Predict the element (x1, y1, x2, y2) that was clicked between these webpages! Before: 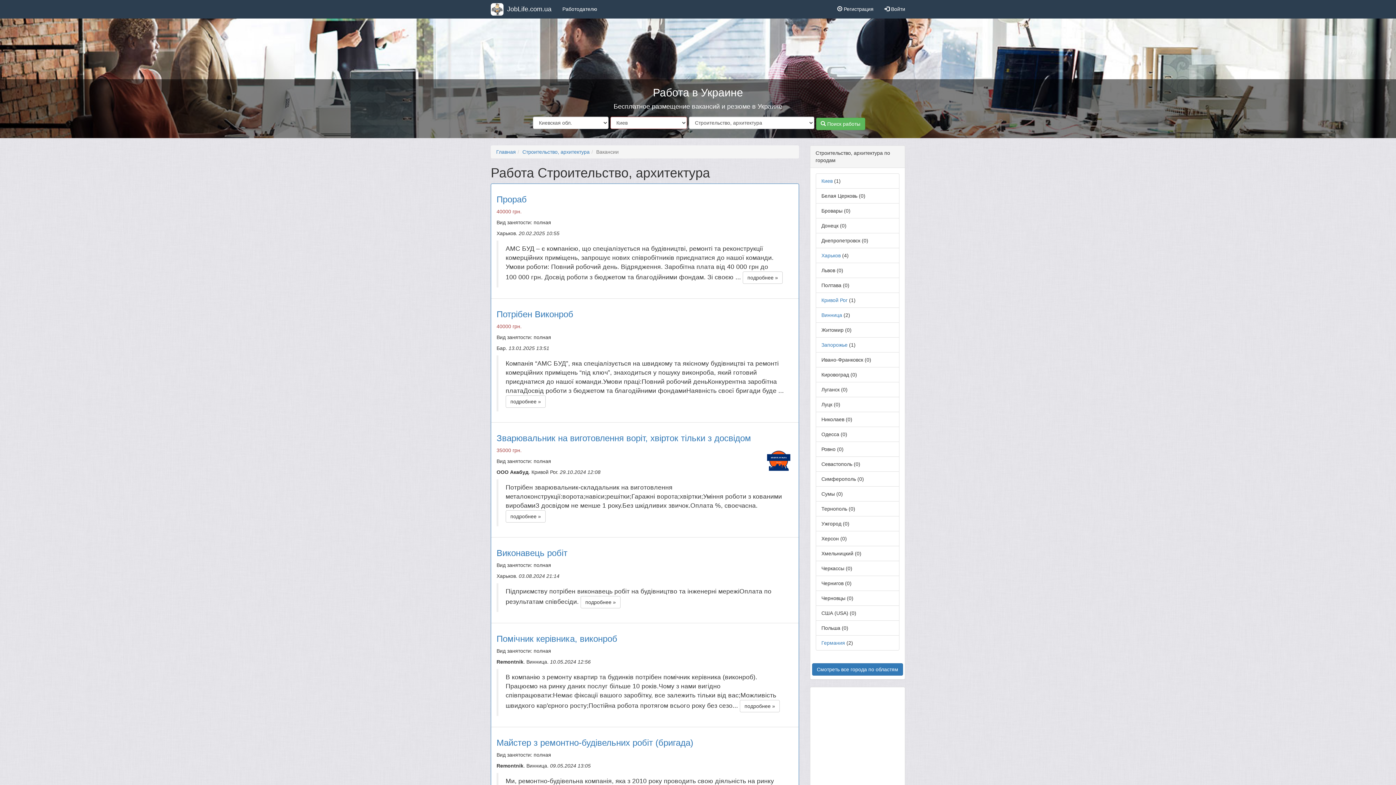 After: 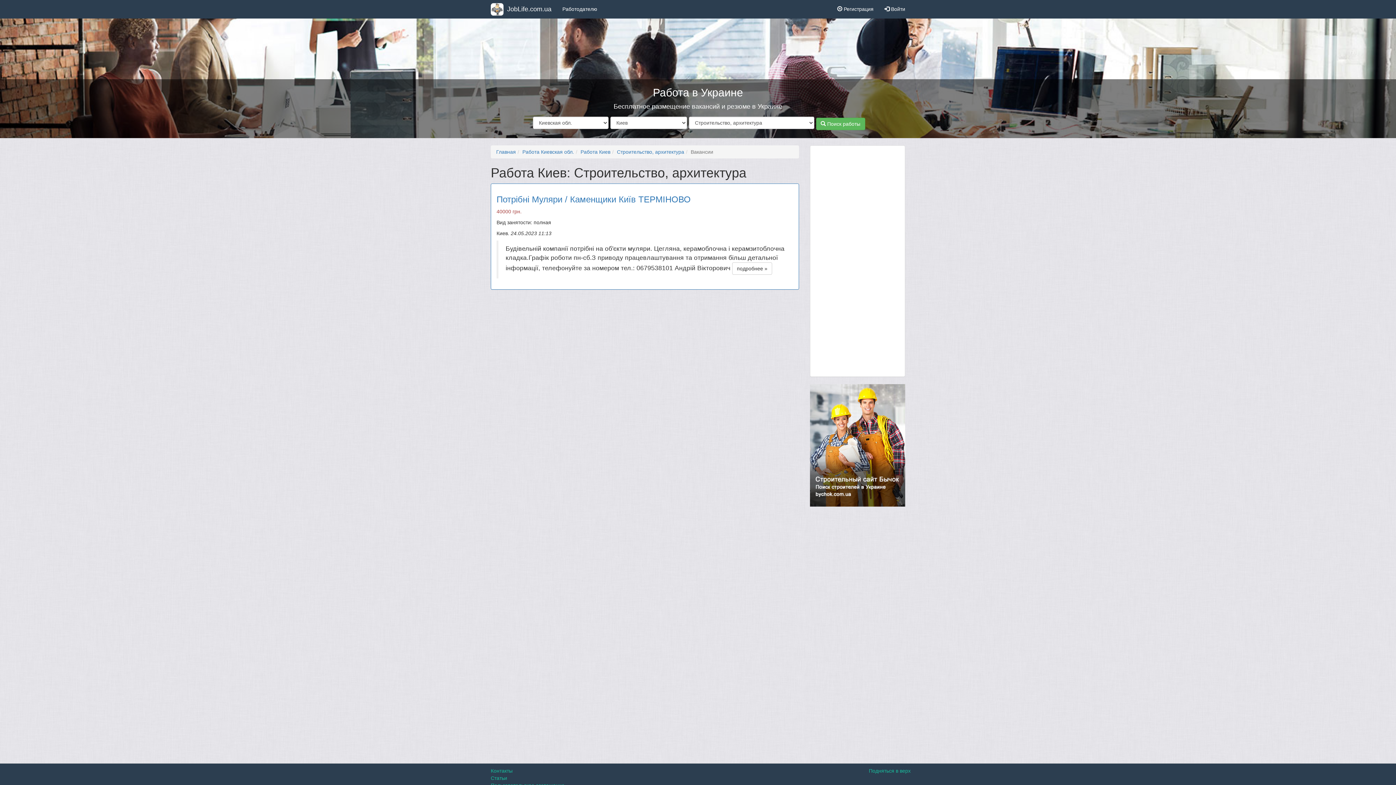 Action: label: Киев bbox: (821, 178, 832, 184)